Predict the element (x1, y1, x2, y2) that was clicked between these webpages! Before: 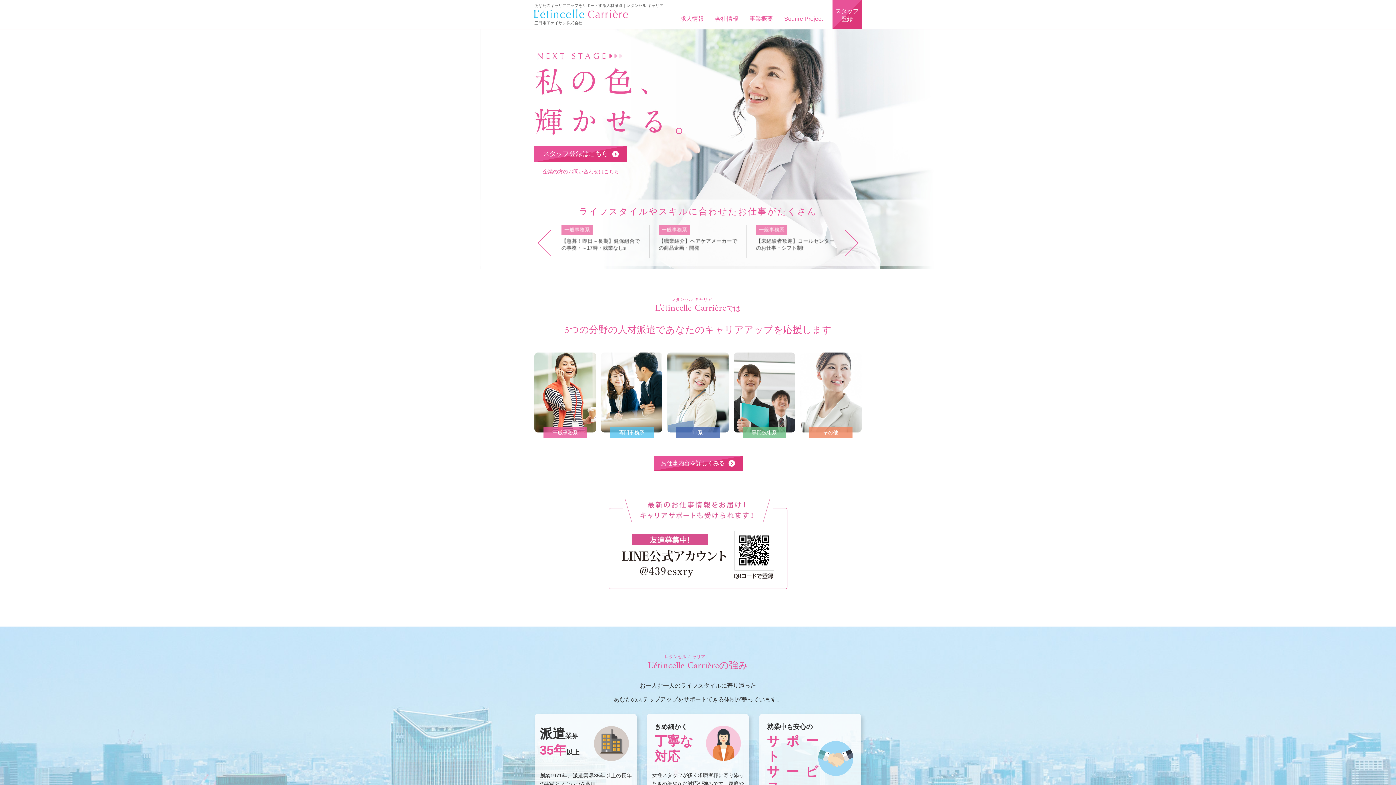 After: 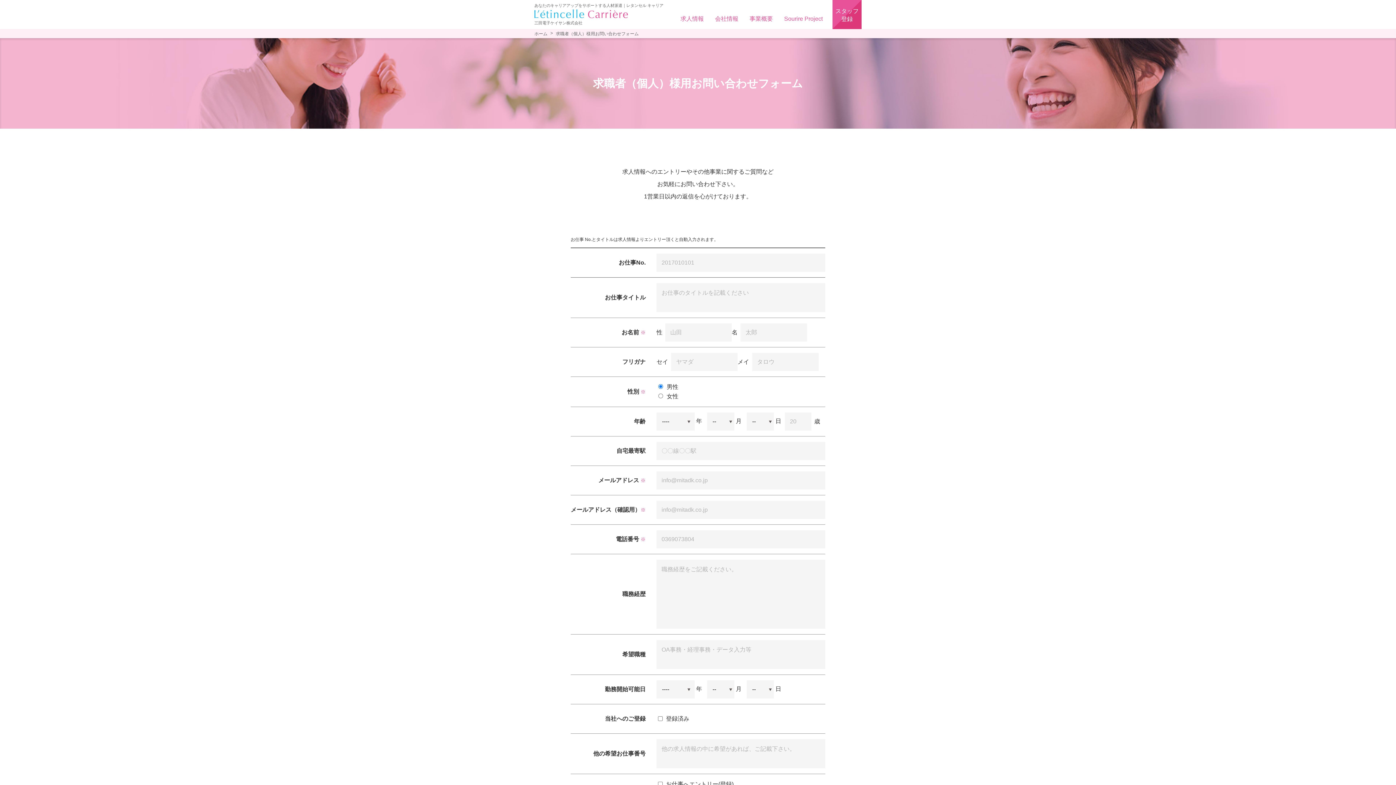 Action: label: スタッフ登録はこちら bbox: (534, 145, 627, 162)